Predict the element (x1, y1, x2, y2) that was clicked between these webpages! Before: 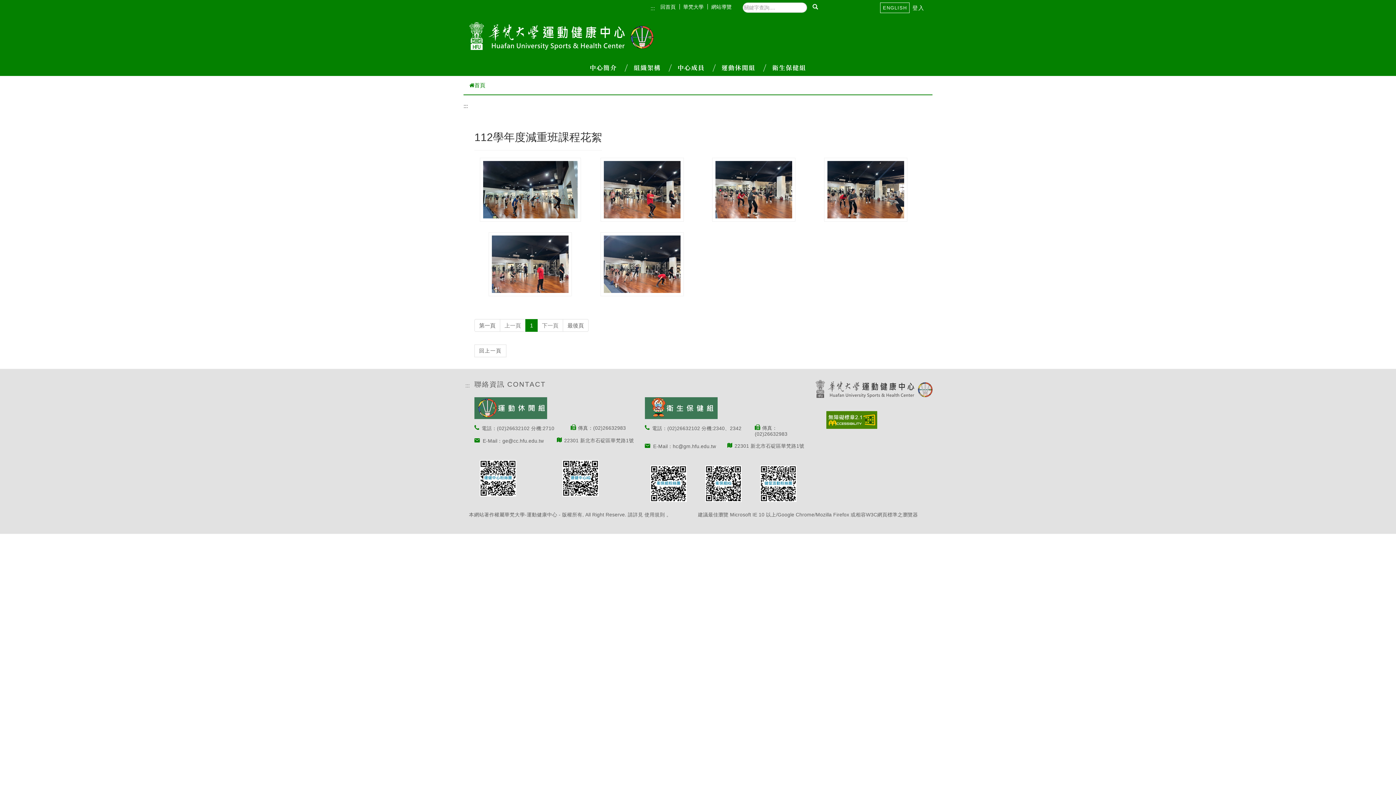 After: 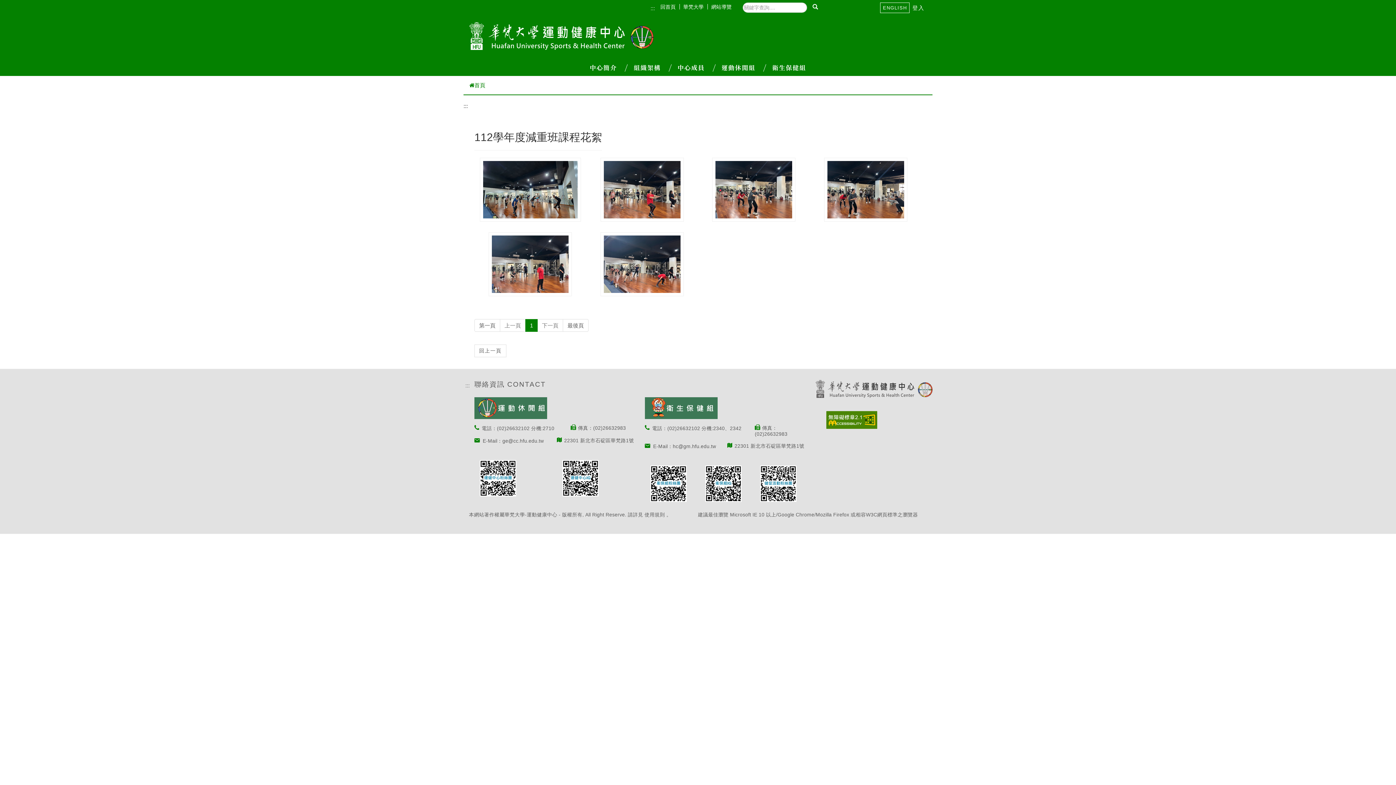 Action: bbox: (480, 460, 551, 496)